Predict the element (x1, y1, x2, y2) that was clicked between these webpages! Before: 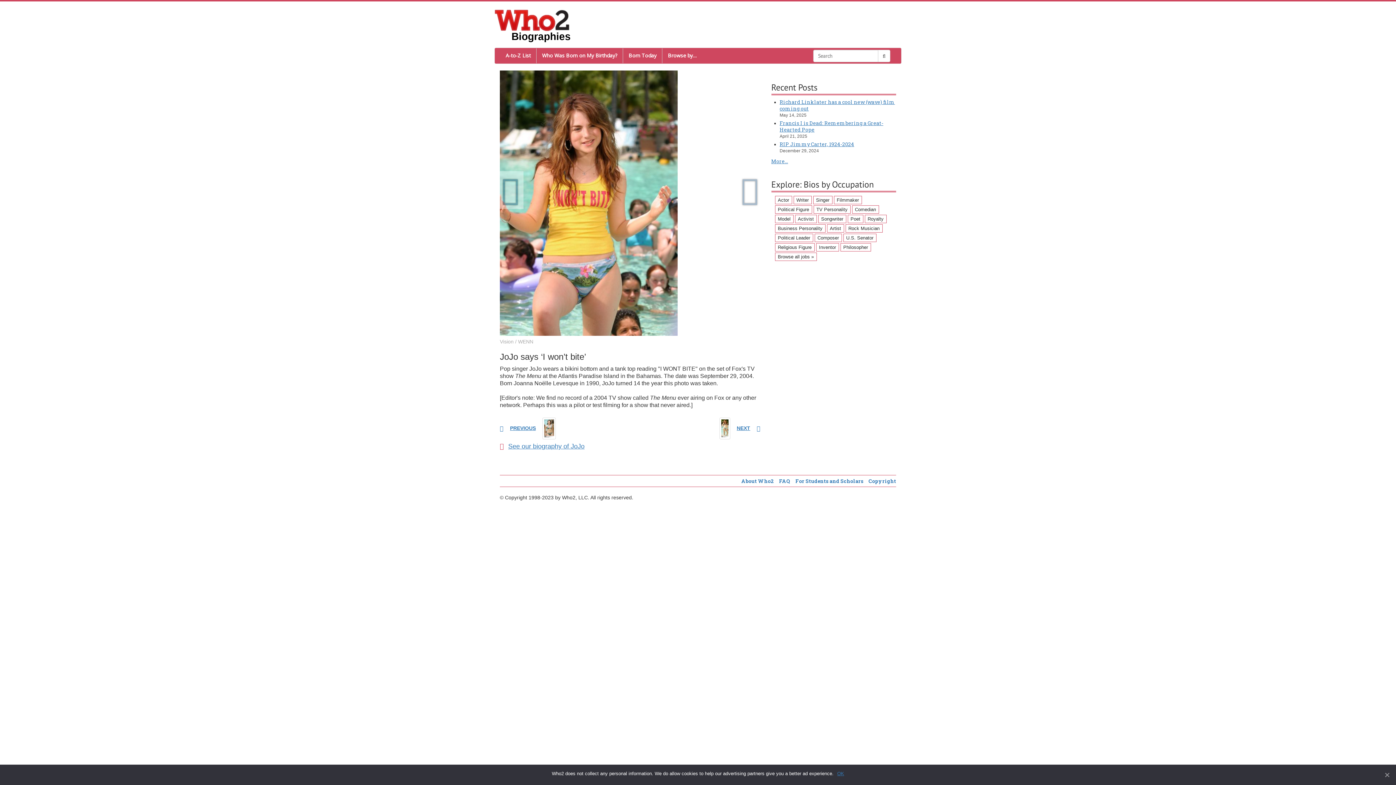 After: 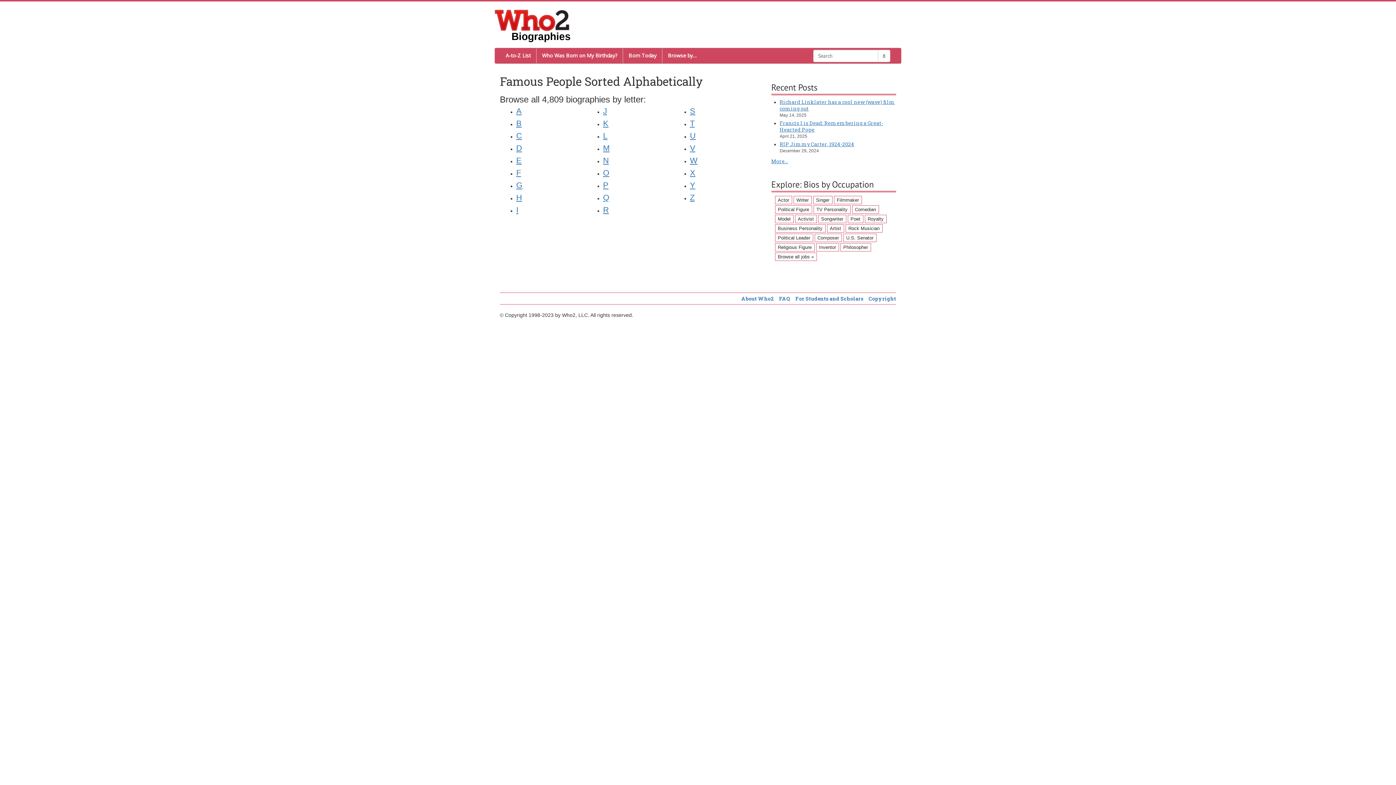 Action: label: A-to-Z List bbox: (500, 48, 536, 63)